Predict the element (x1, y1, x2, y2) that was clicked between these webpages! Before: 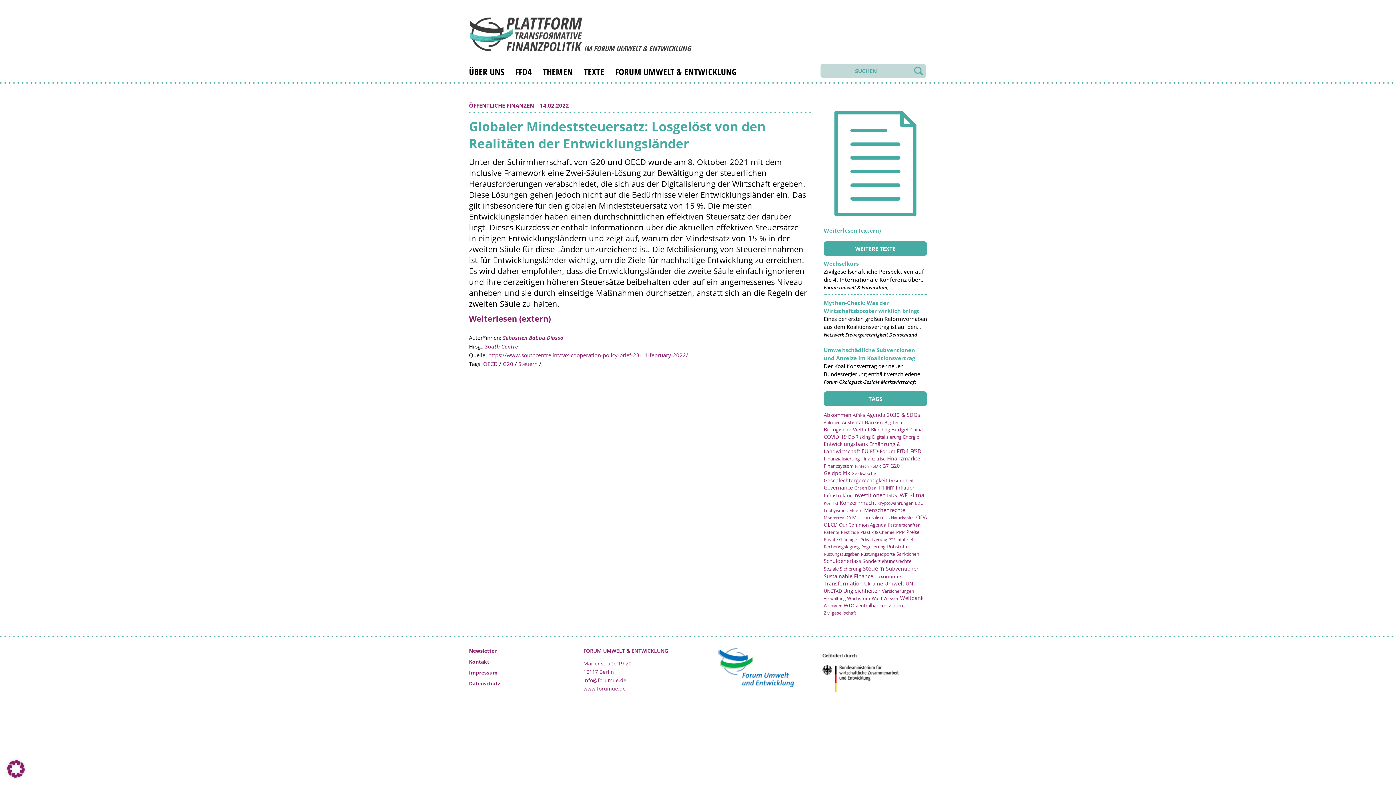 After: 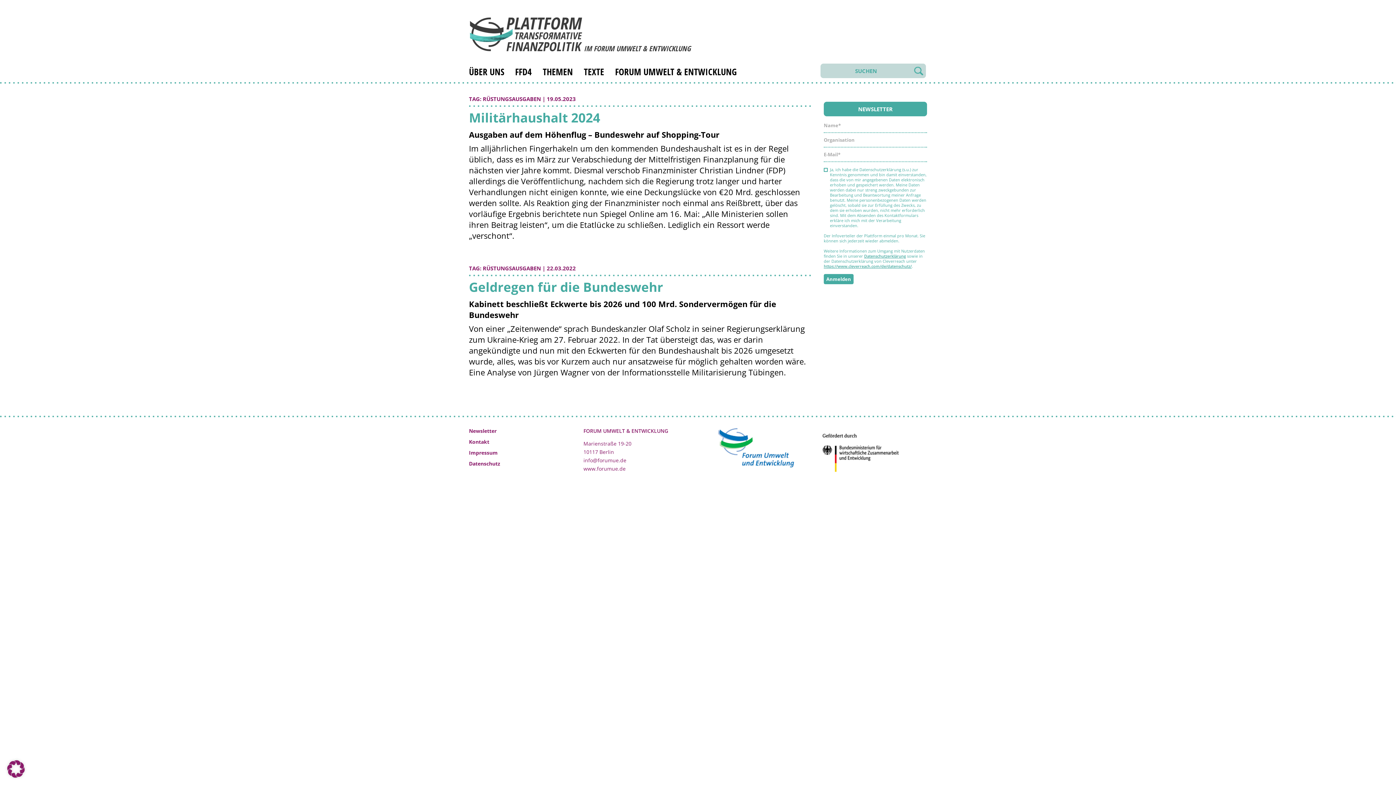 Action: label: Rüstungsausgaben (2 Einträge) bbox: (823, 551, 859, 557)